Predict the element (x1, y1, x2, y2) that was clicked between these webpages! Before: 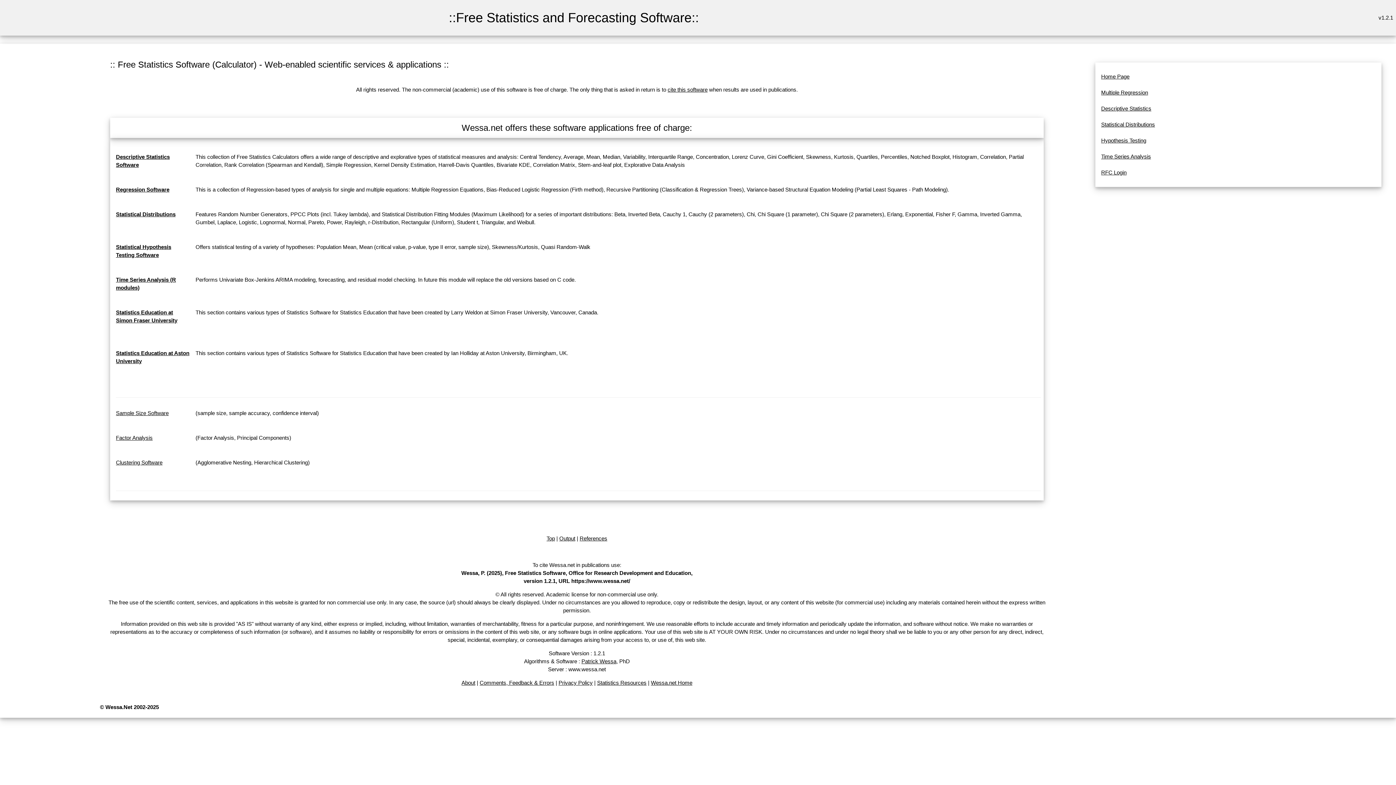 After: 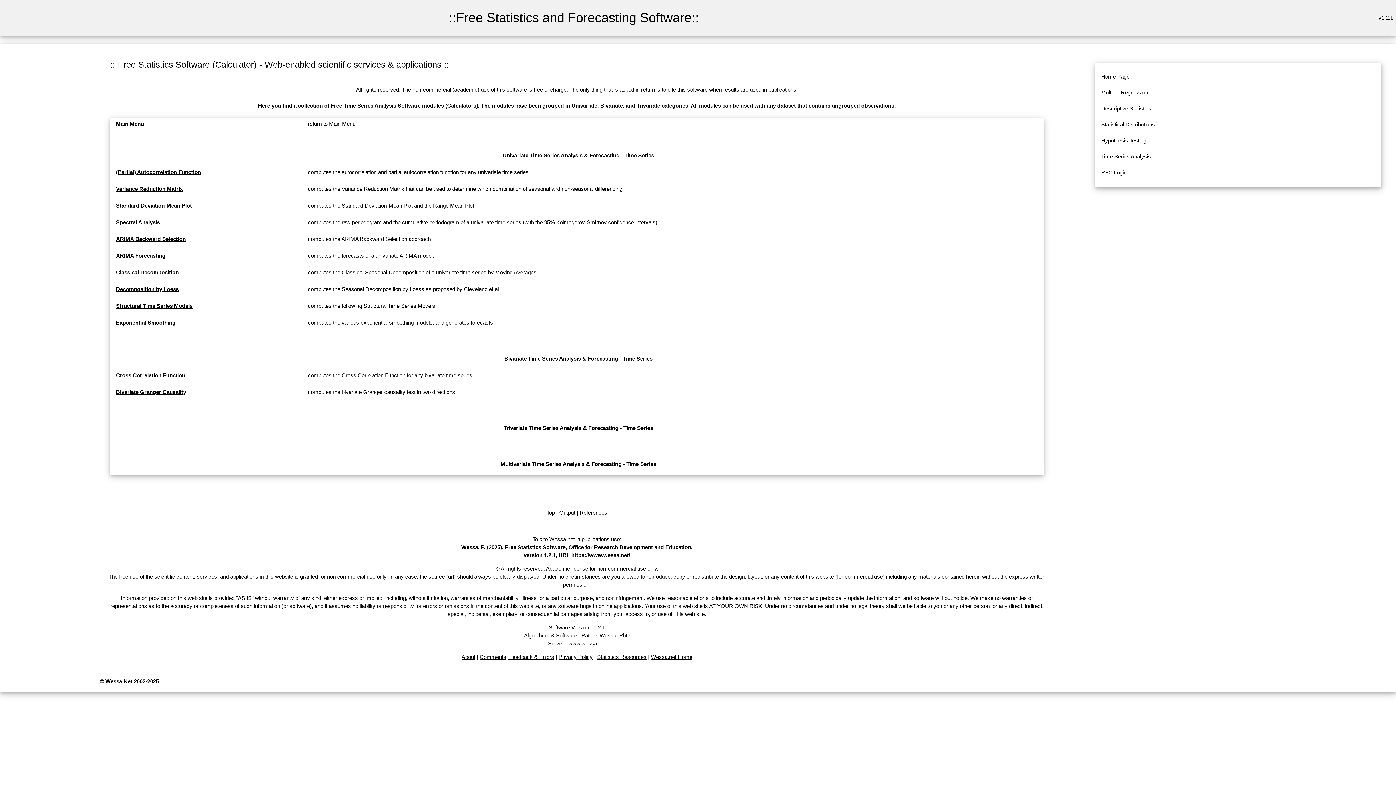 Action: bbox: (1101, 153, 1151, 159) label: Time Series Analysis